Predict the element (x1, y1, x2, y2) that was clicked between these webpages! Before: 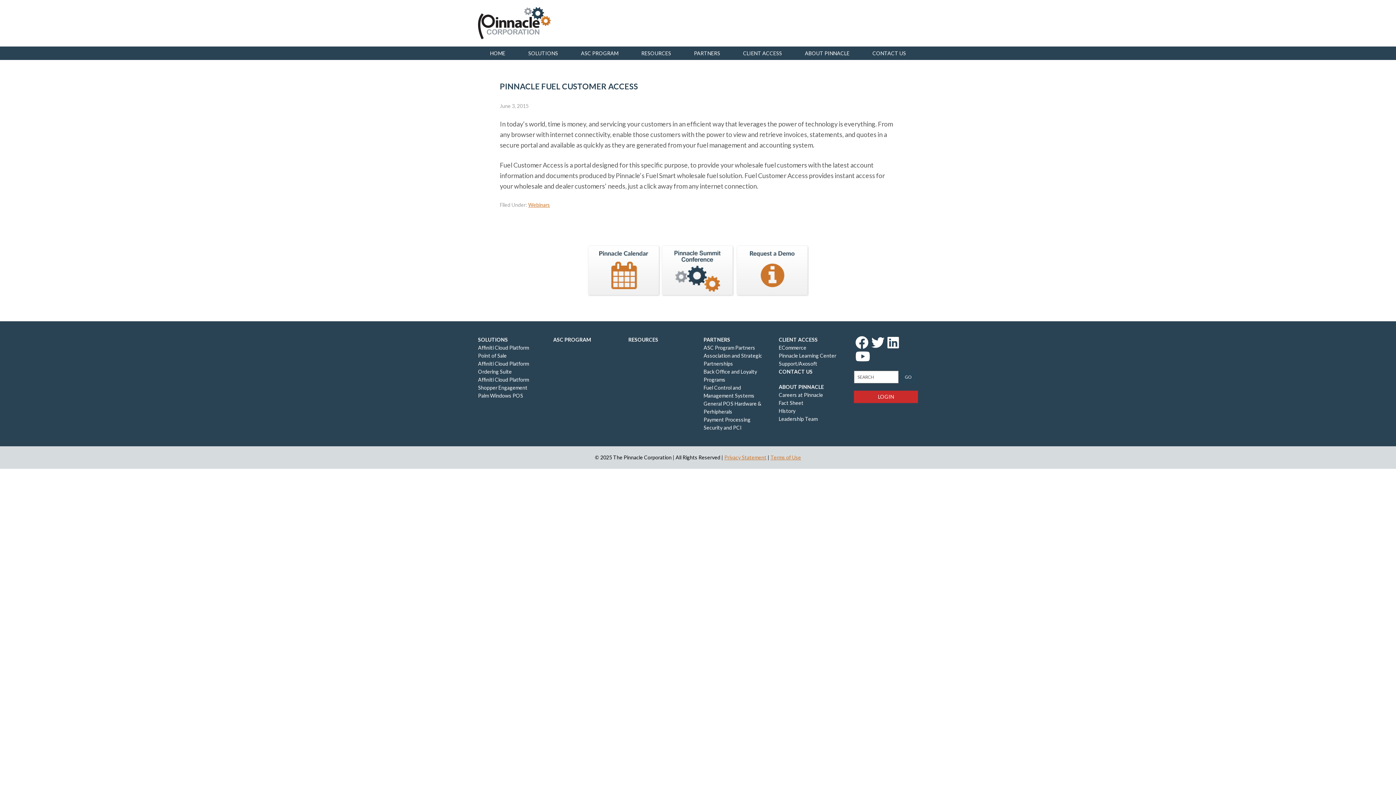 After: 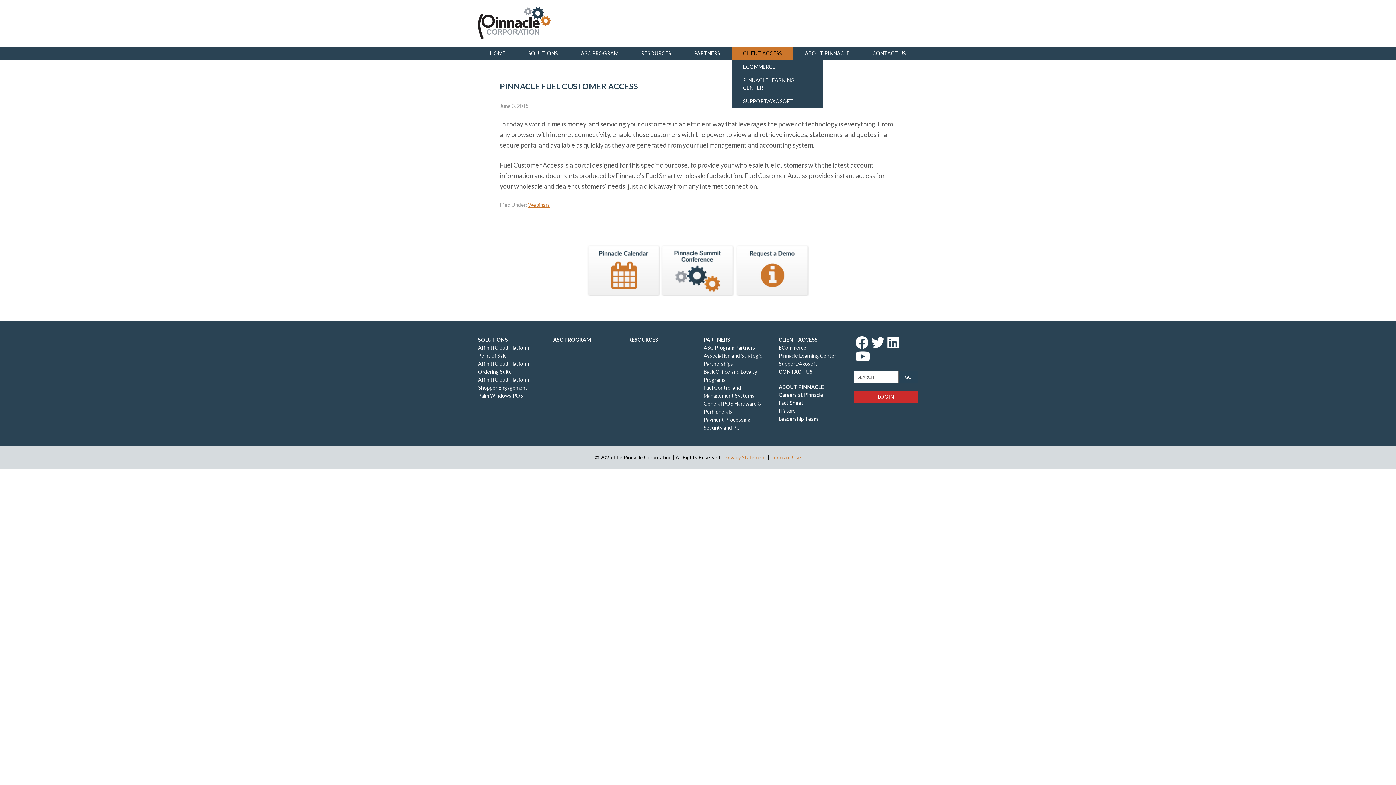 Action: label: CLIENT ACCESS bbox: (732, 46, 793, 60)